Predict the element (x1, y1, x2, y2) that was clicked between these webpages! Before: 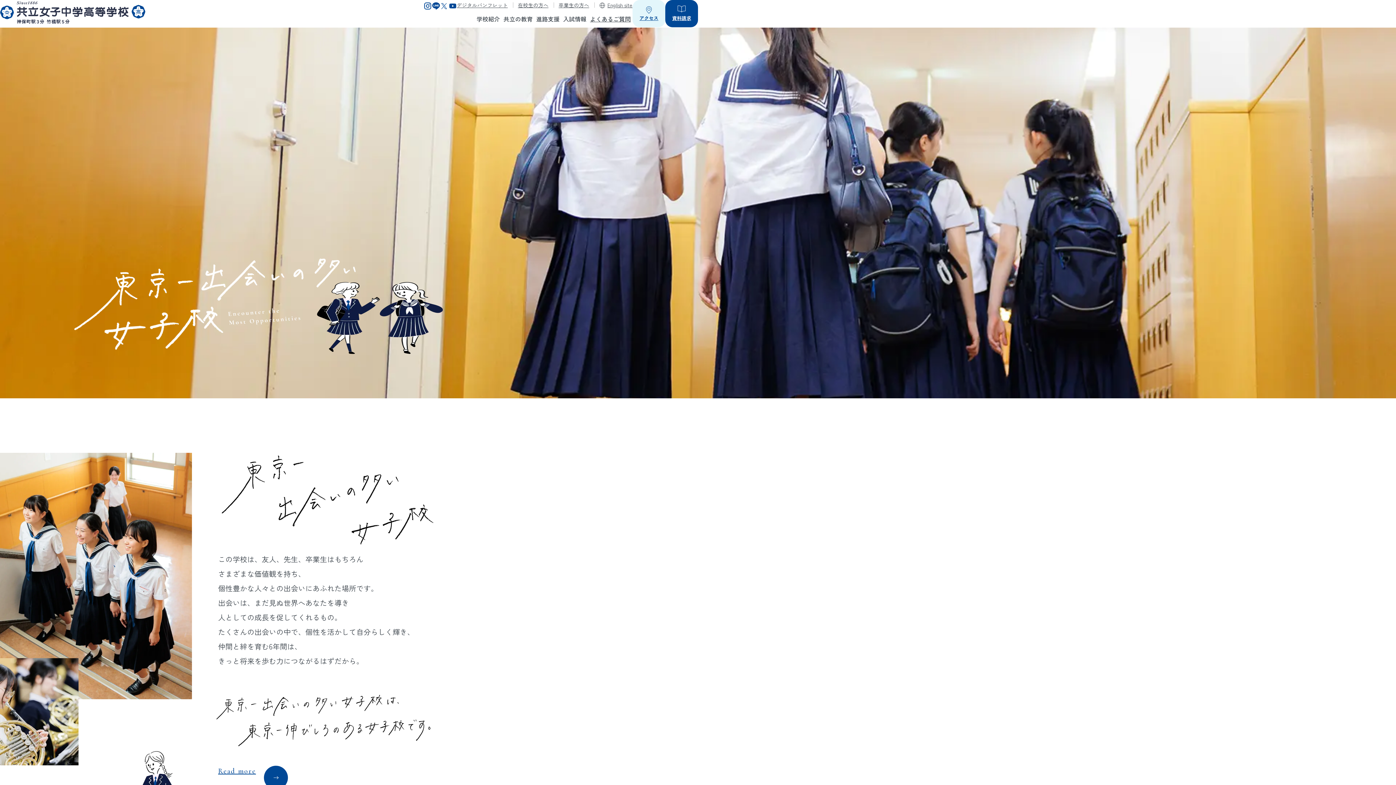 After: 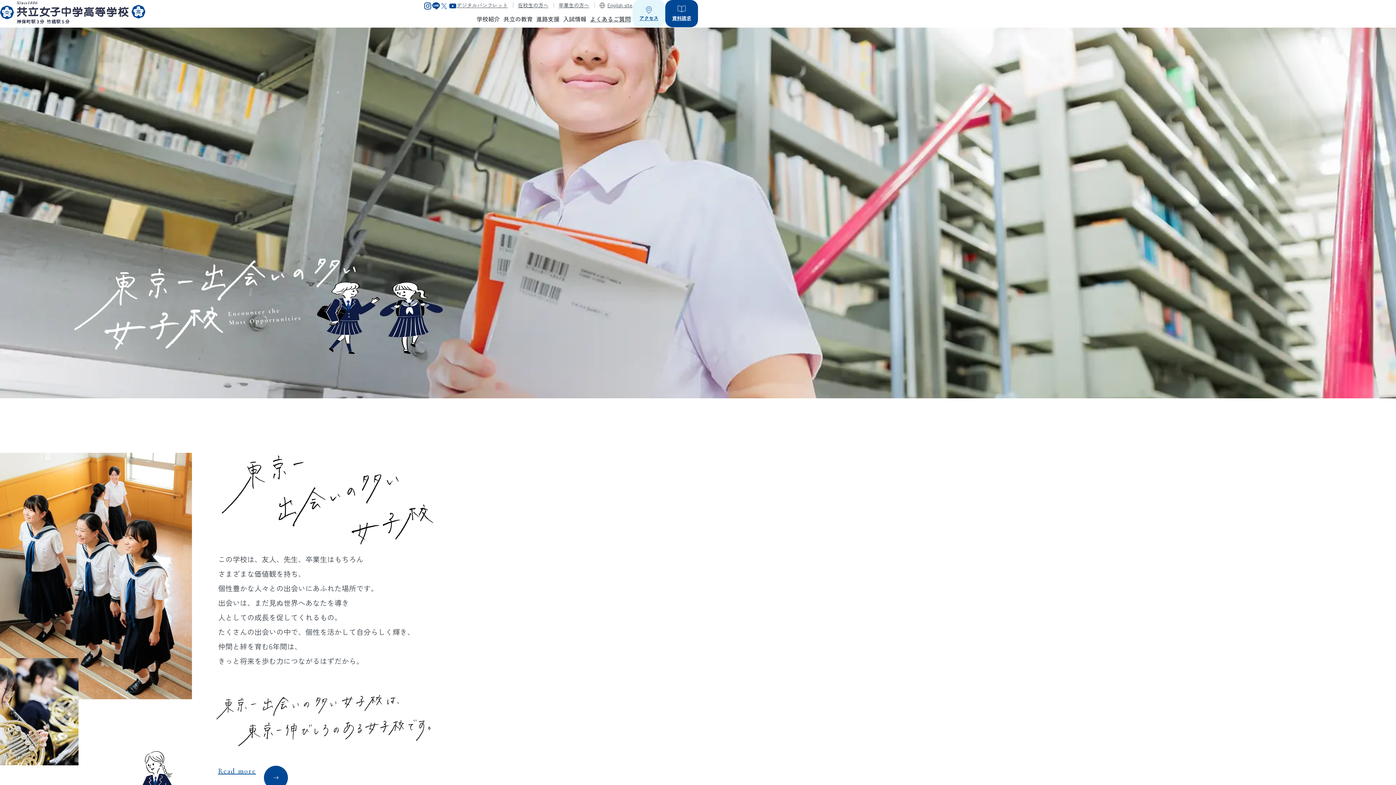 Action: bbox: (440, 1, 448, 8)